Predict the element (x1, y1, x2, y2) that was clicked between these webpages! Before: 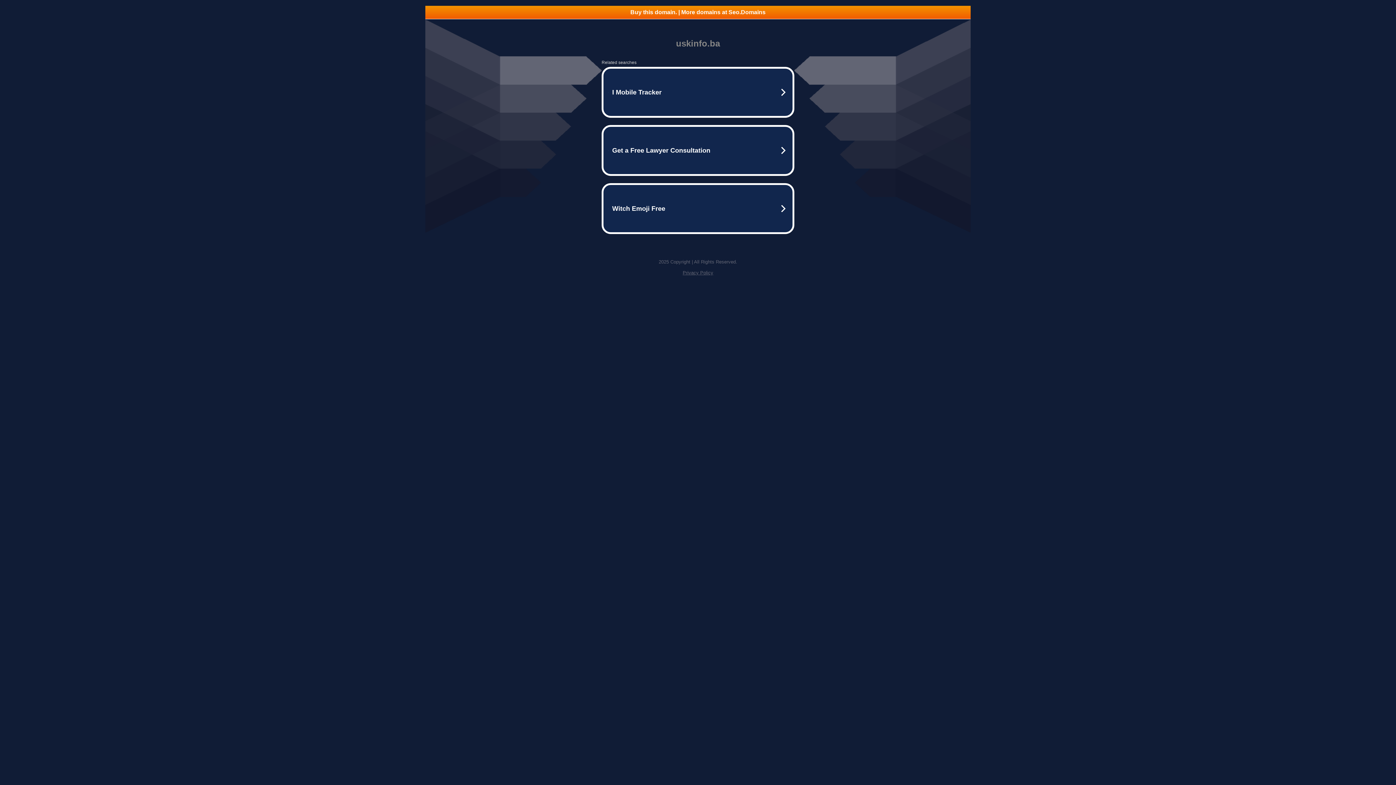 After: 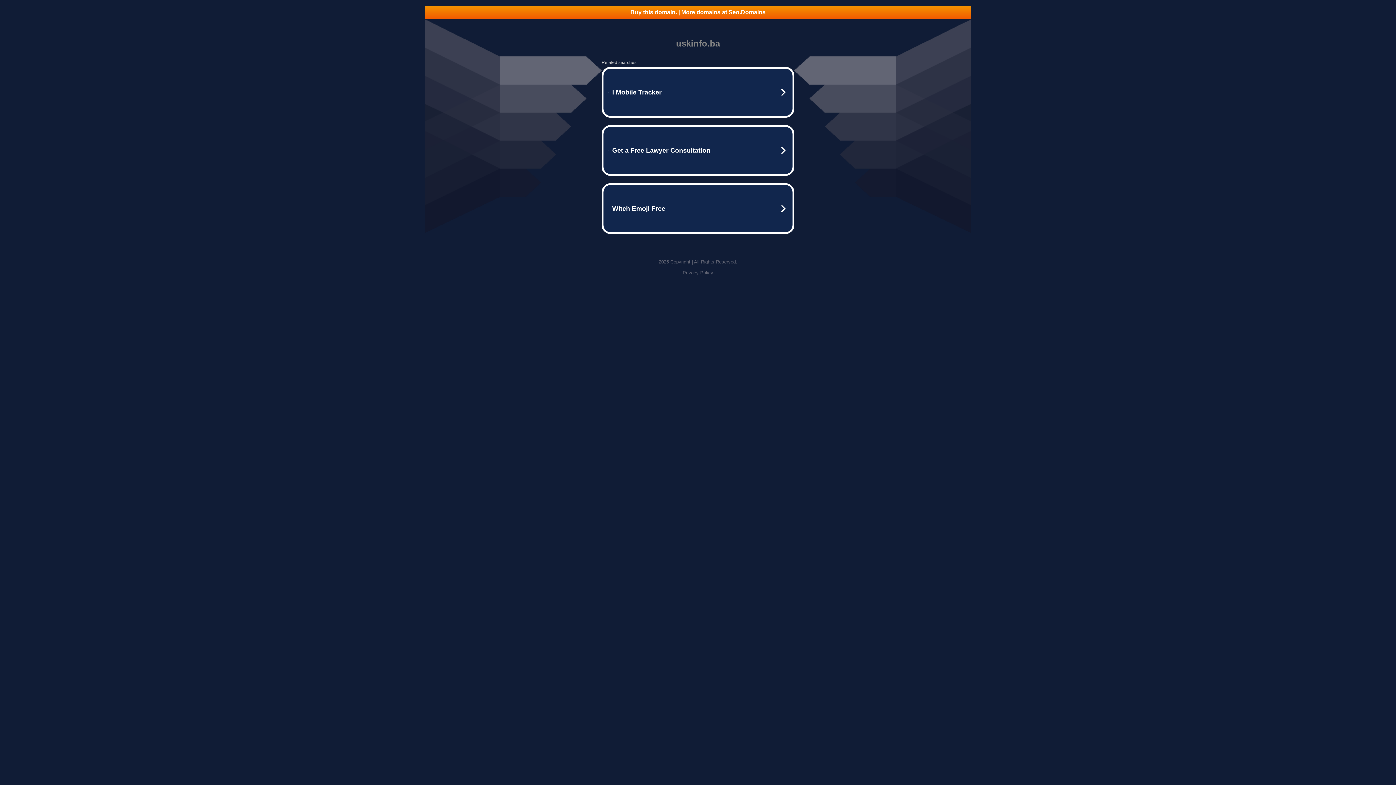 Action: label: Privacy Policy bbox: (682, 270, 713, 275)